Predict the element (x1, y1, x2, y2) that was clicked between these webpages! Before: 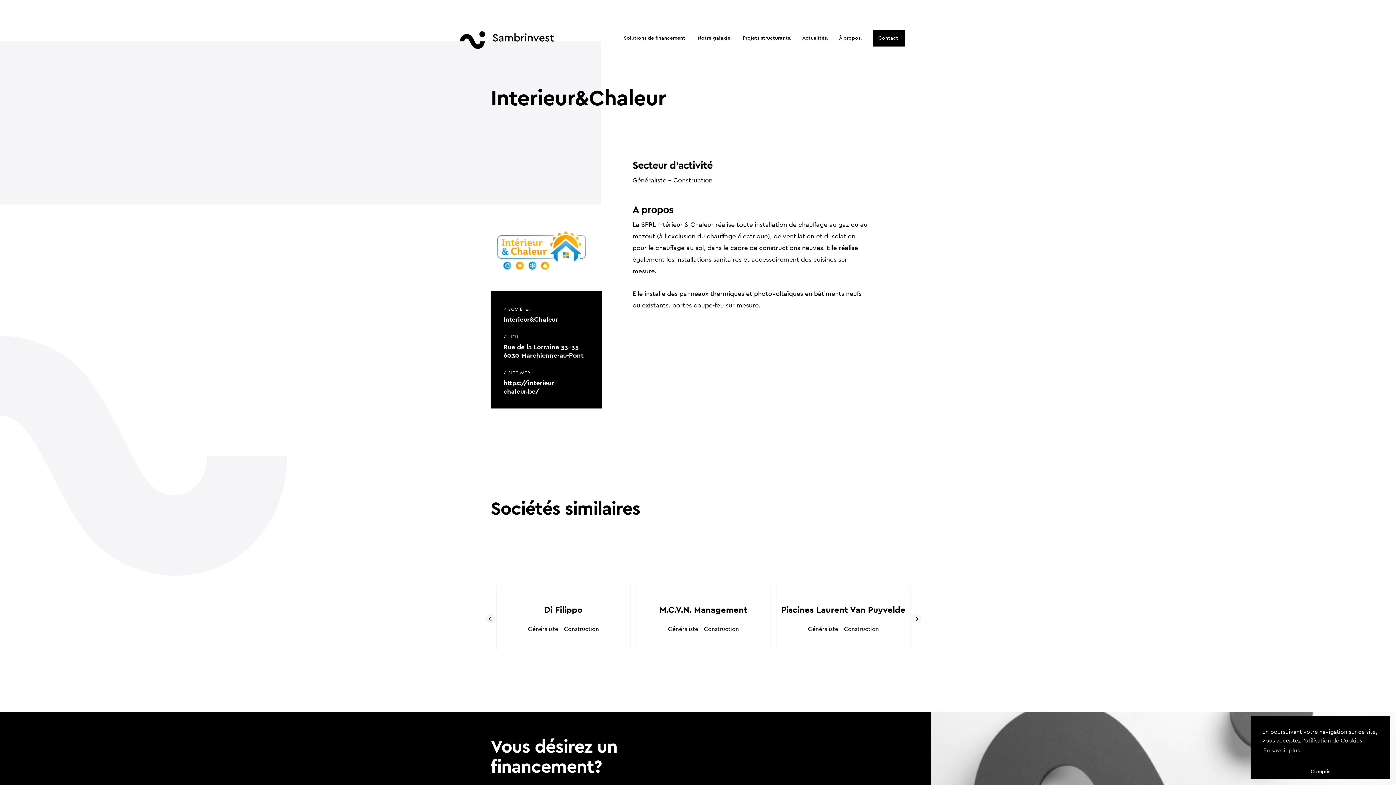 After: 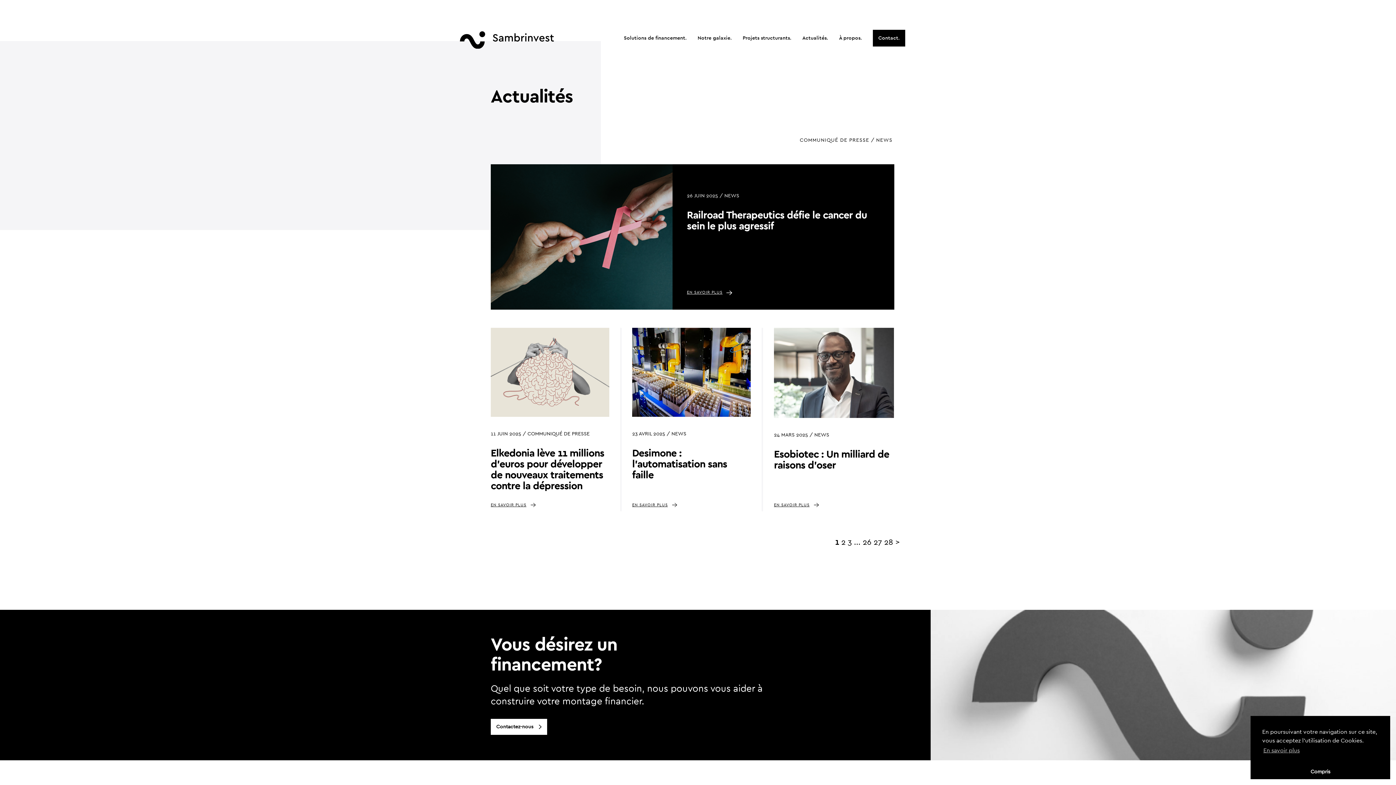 Action: label: Actualités. bbox: (797, 29, 833, 46)